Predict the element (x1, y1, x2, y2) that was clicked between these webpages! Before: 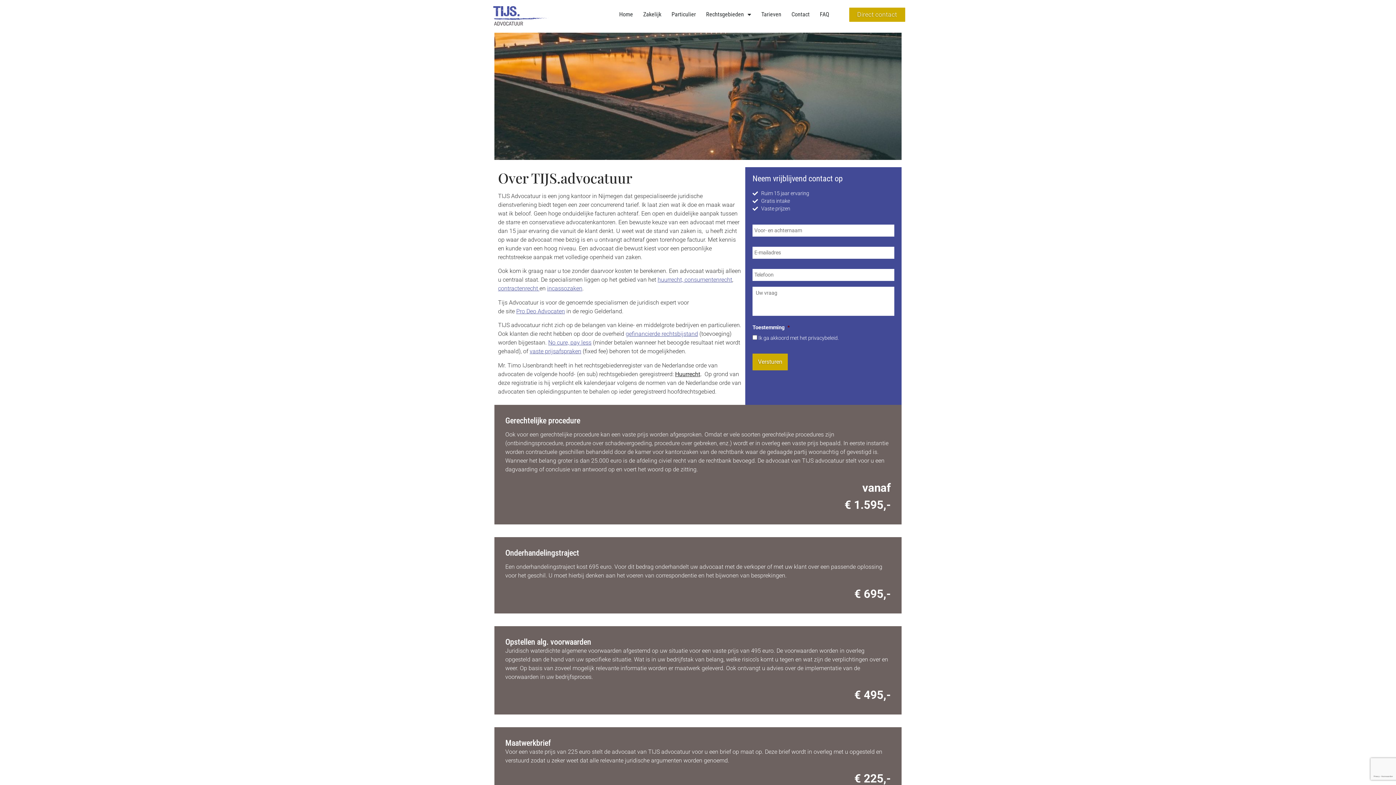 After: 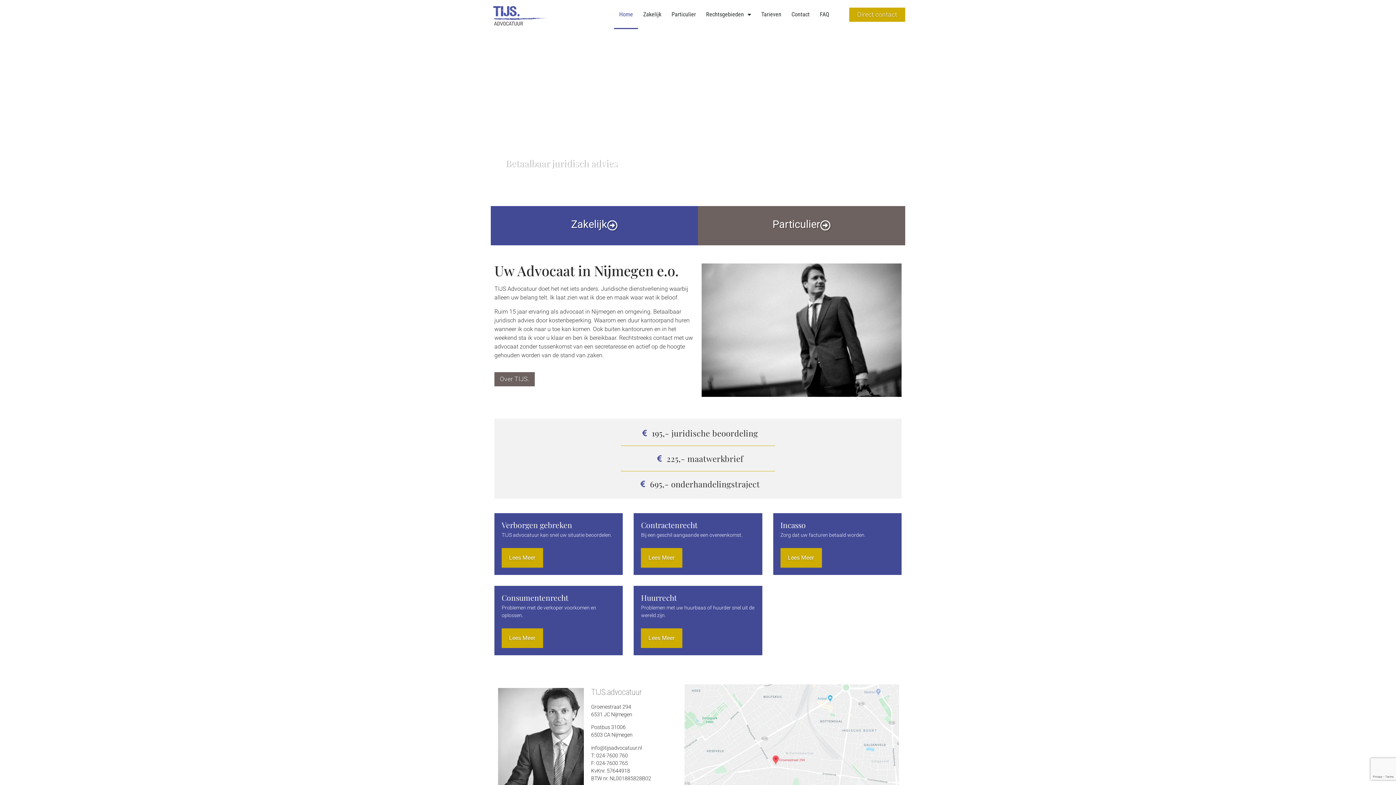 Action: bbox: (492, 6, 549, 26)